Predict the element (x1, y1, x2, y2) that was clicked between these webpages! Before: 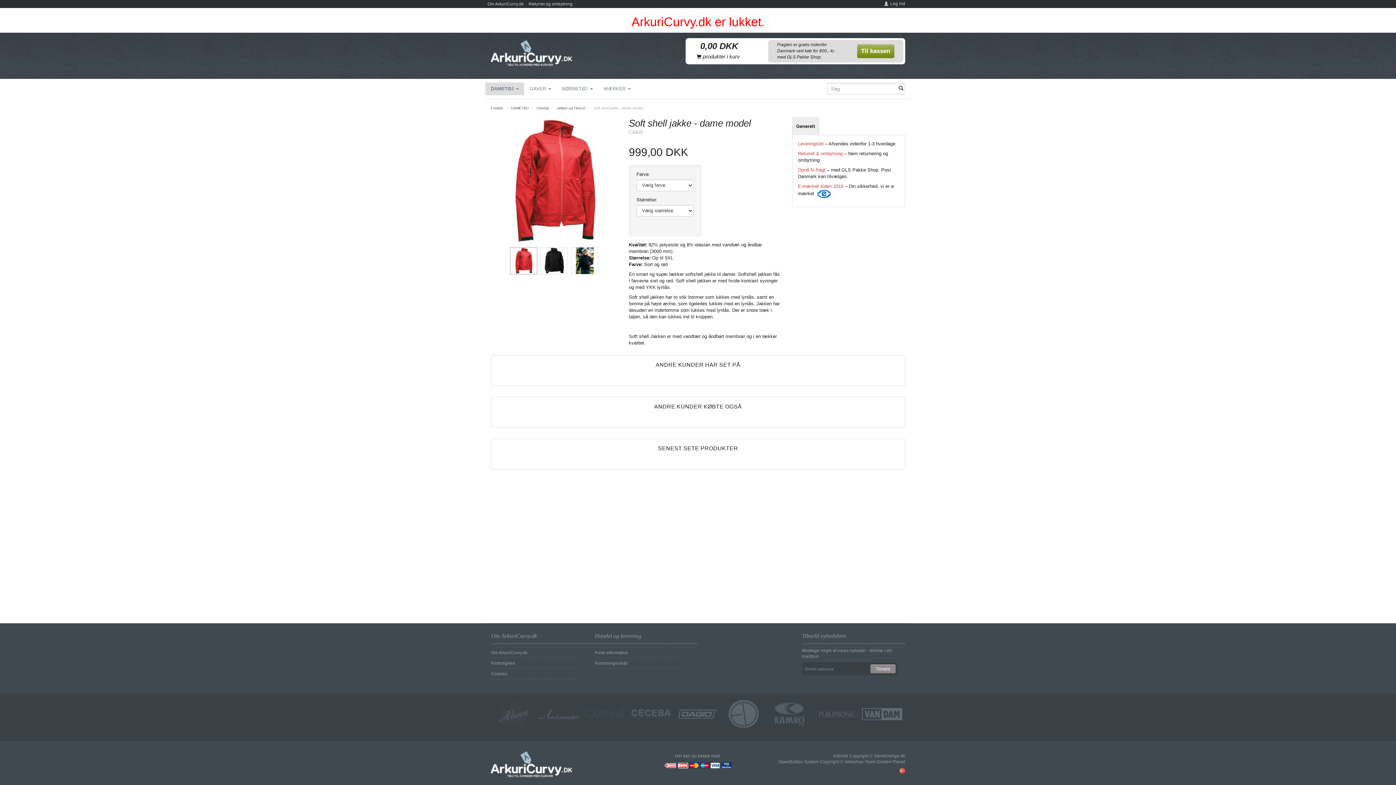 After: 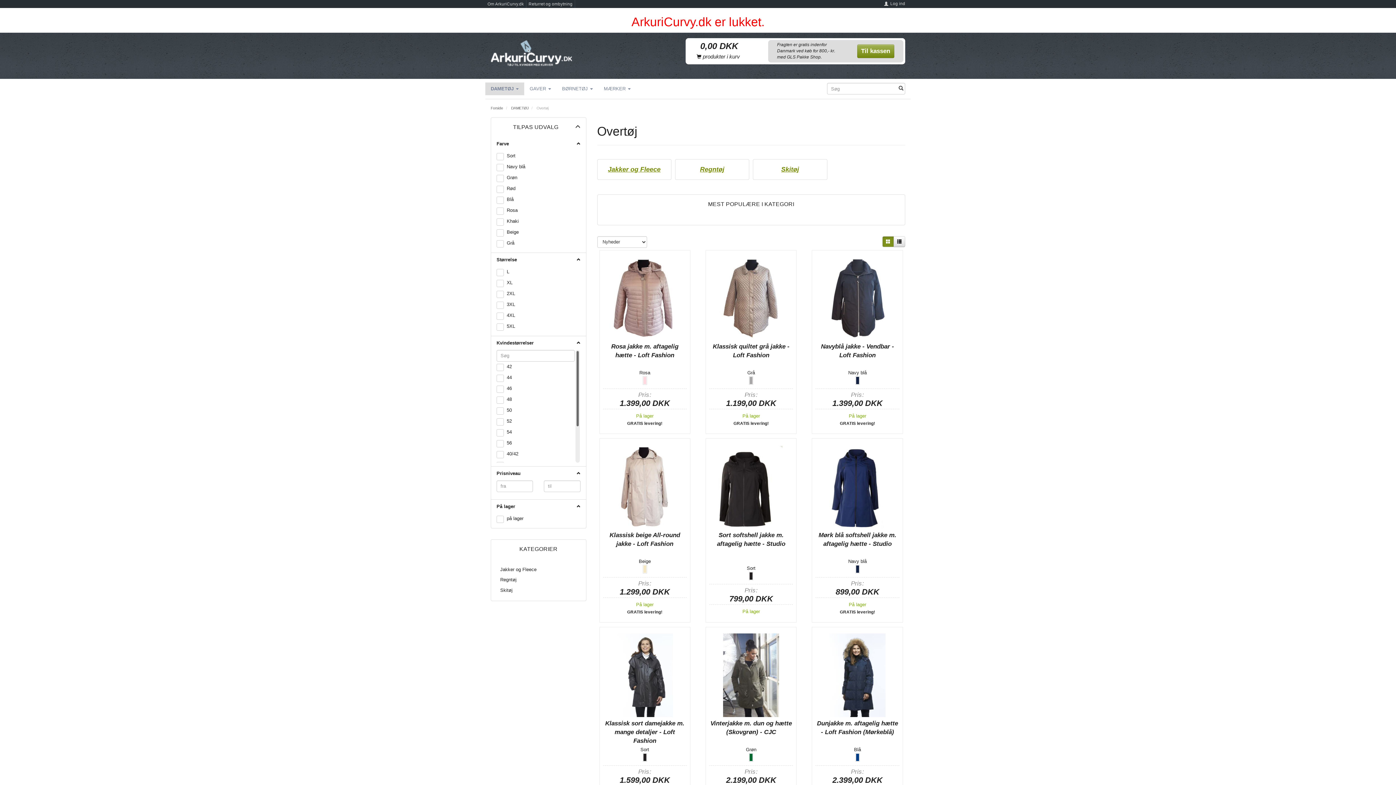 Action: bbox: (536, 106, 548, 110) label: Overtøj